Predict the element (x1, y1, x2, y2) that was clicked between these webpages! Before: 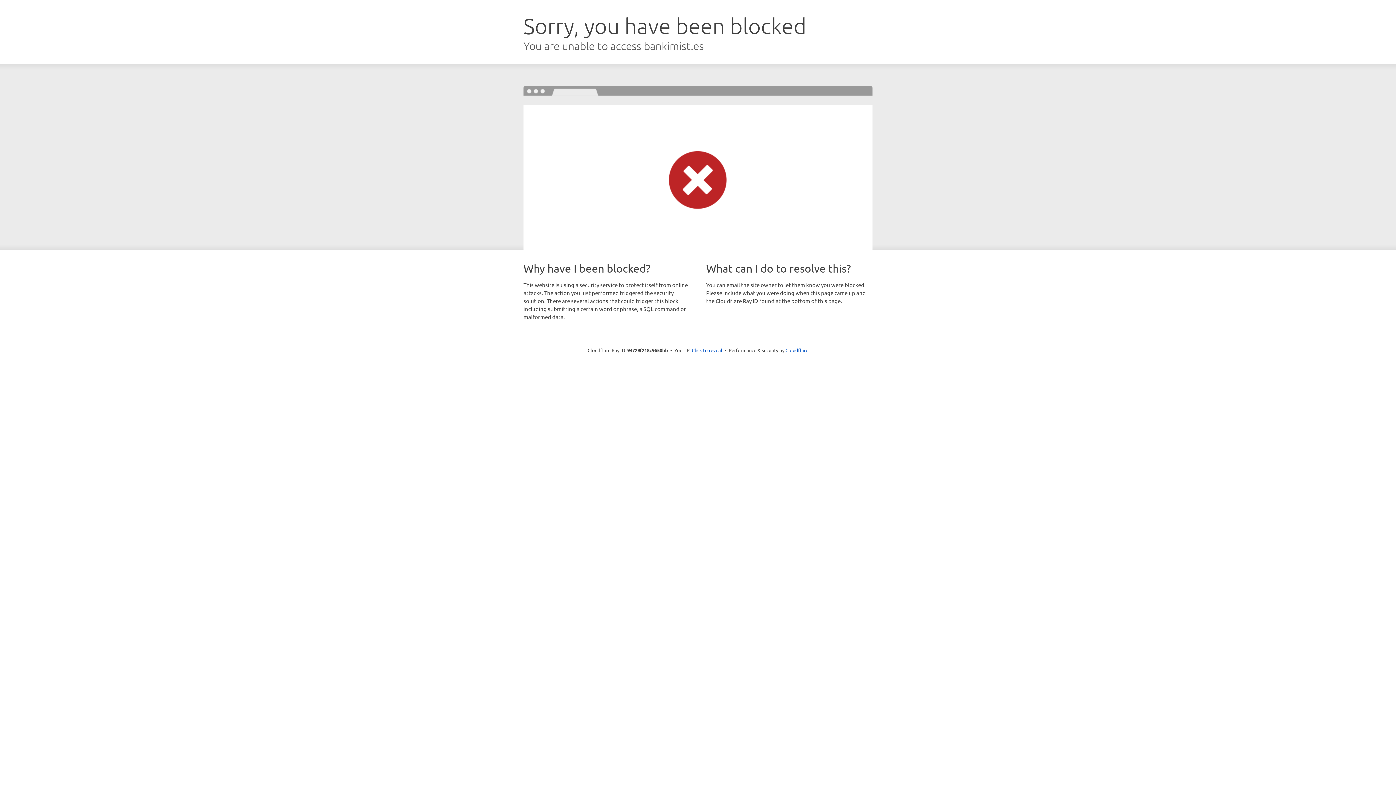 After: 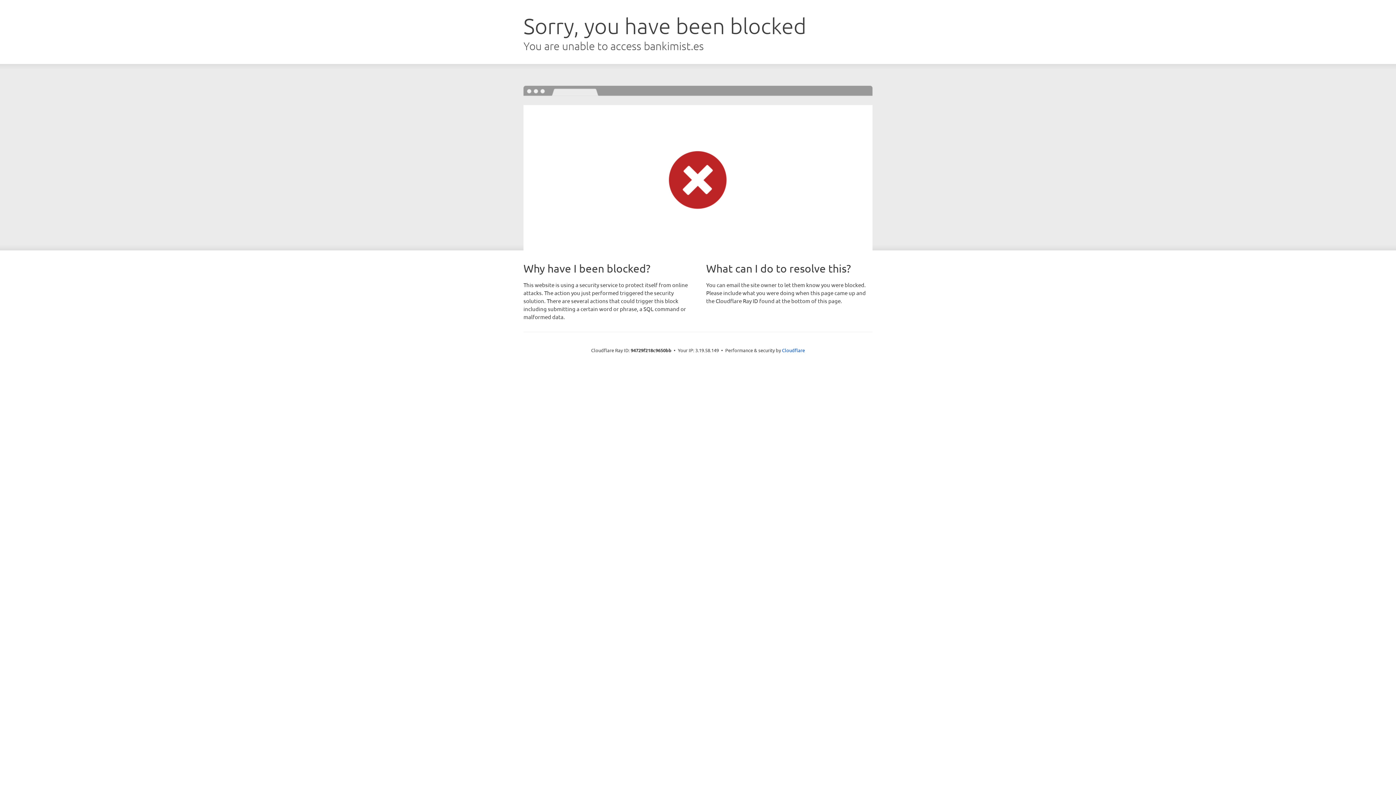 Action: bbox: (692, 346, 722, 353) label: Click to reveal